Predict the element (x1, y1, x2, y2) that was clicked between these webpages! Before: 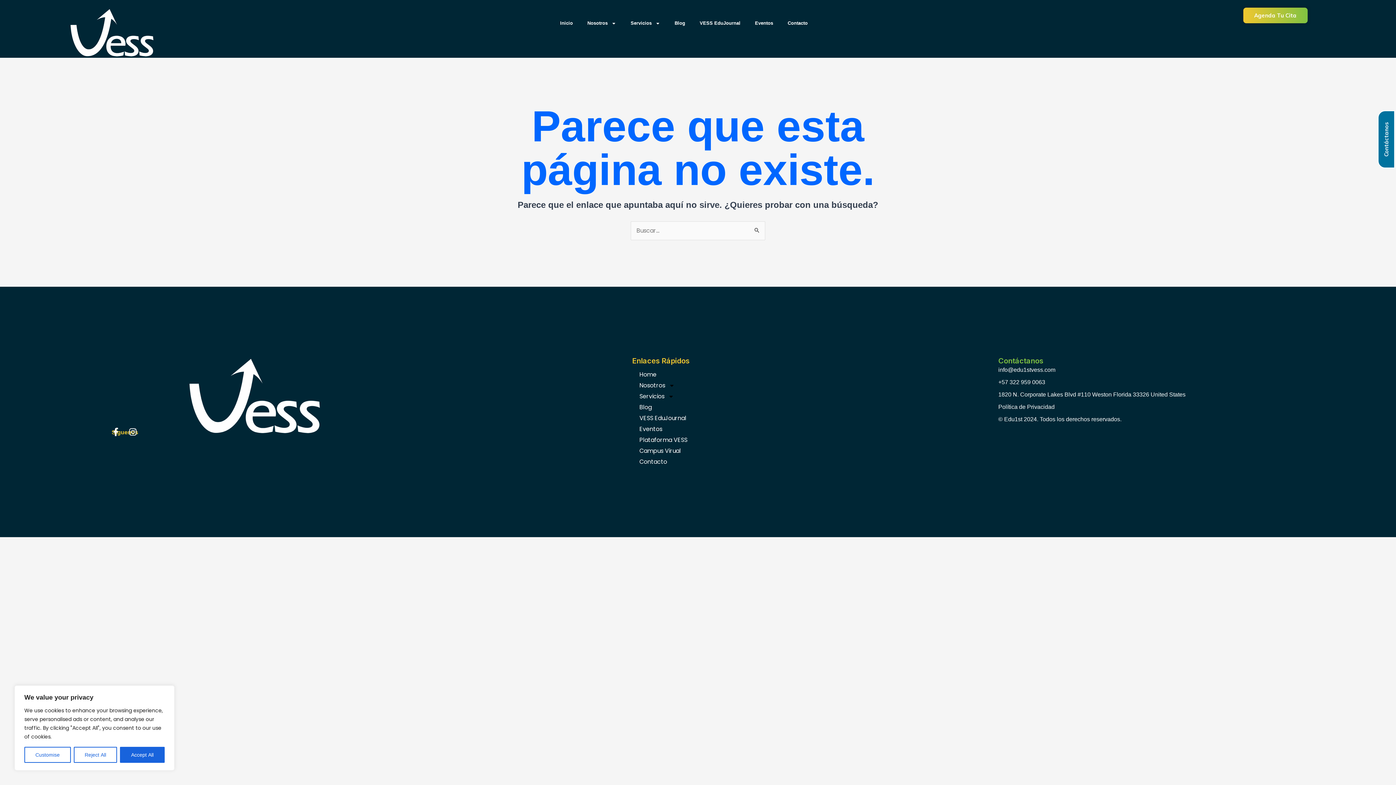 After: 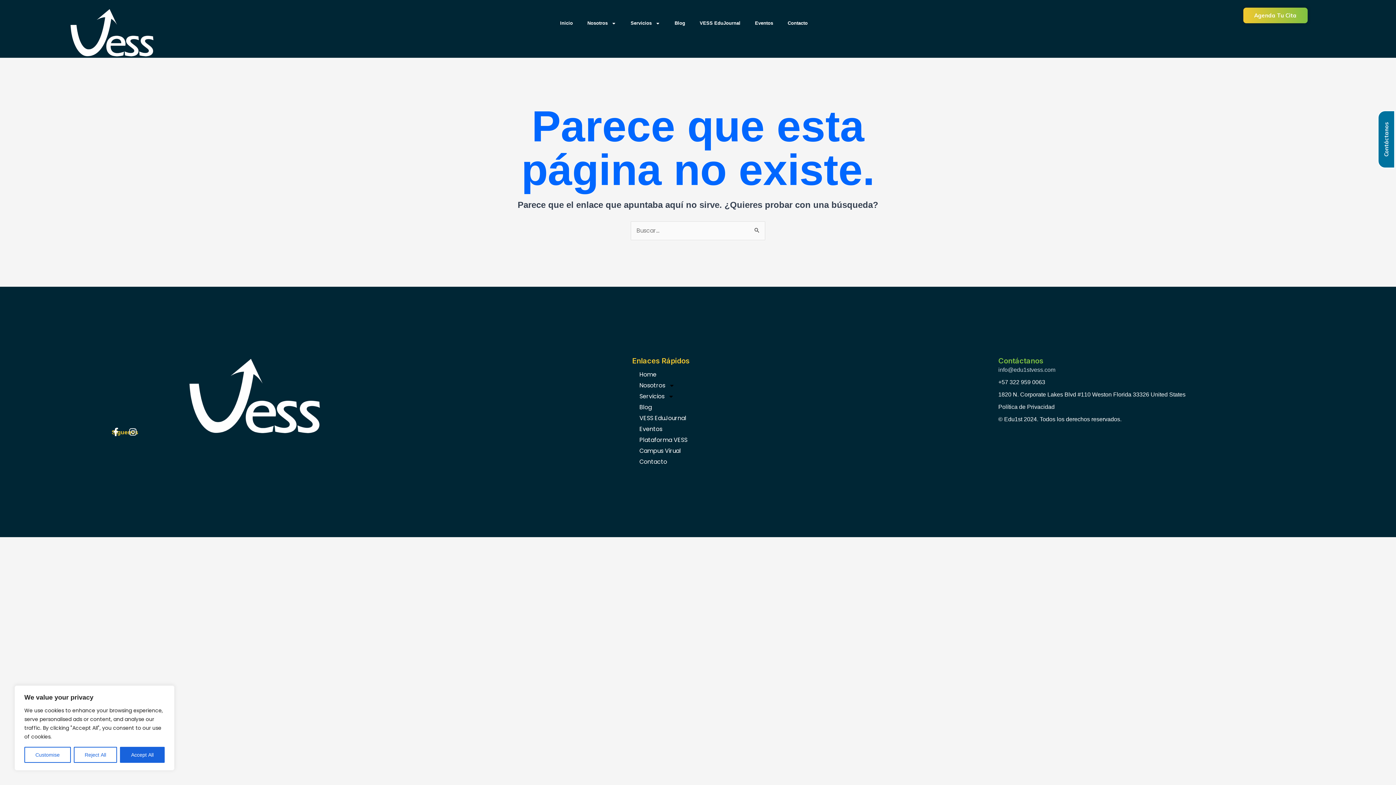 Action: bbox: (998, 365, 1284, 374) label: info@edu1stvess.com